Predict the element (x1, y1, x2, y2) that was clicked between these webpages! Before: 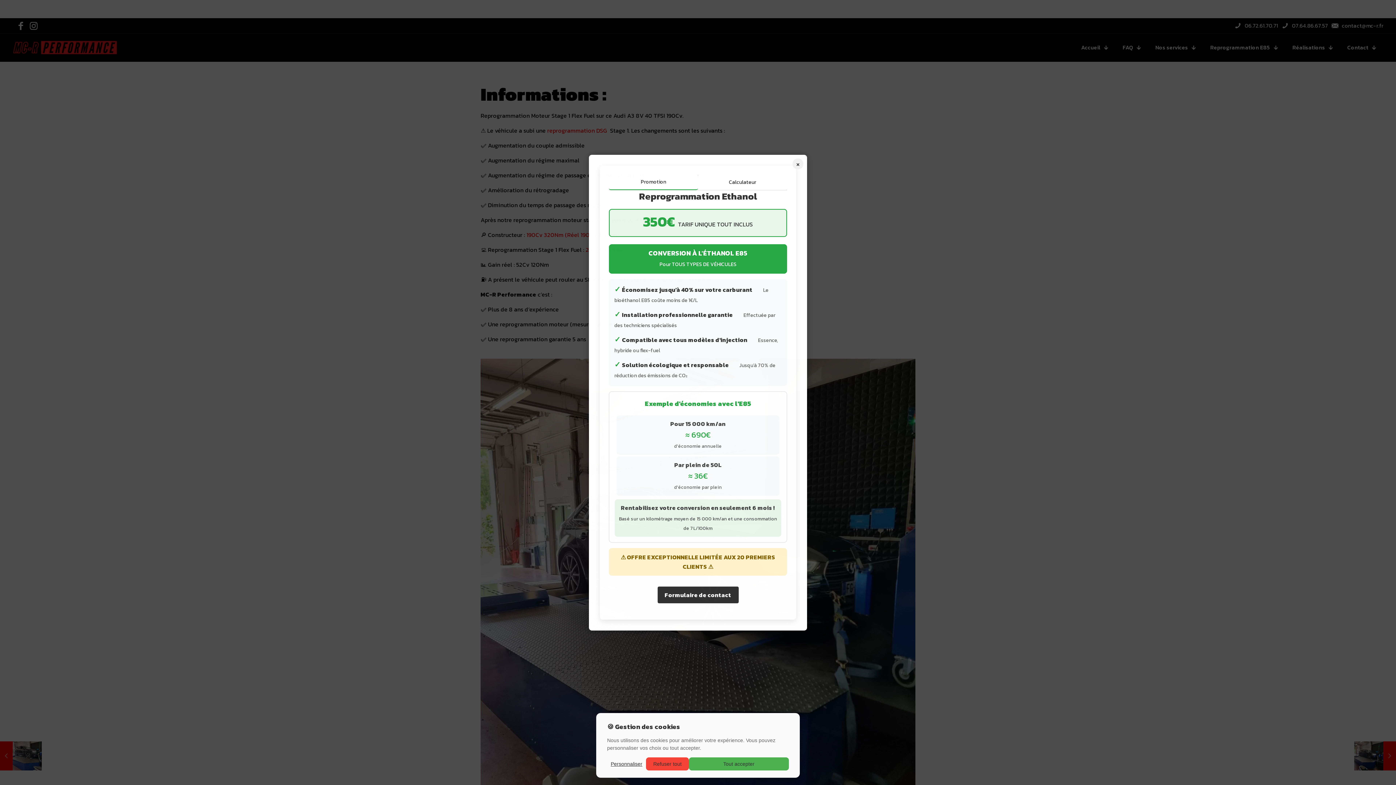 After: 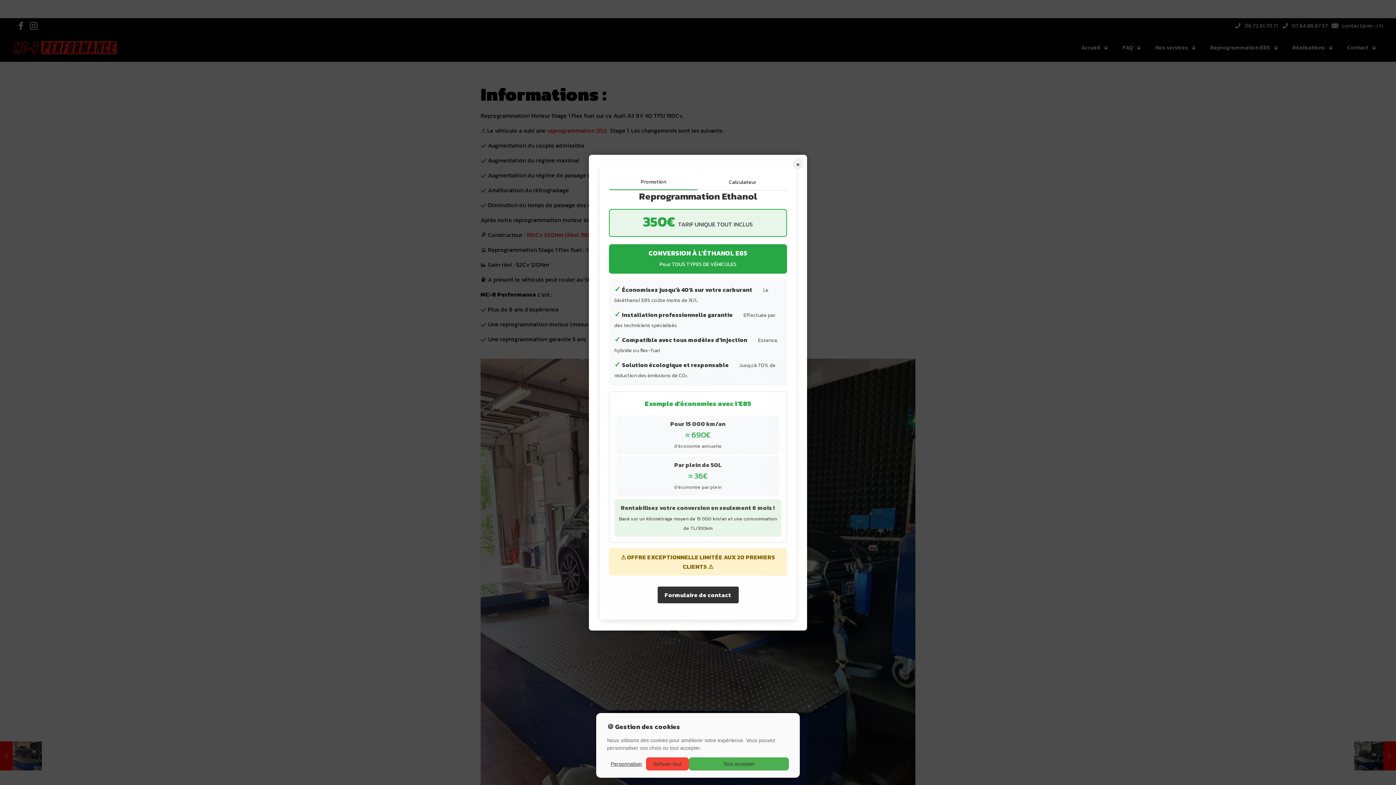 Action: label: Promotion bbox: (609, 174, 698, 190)